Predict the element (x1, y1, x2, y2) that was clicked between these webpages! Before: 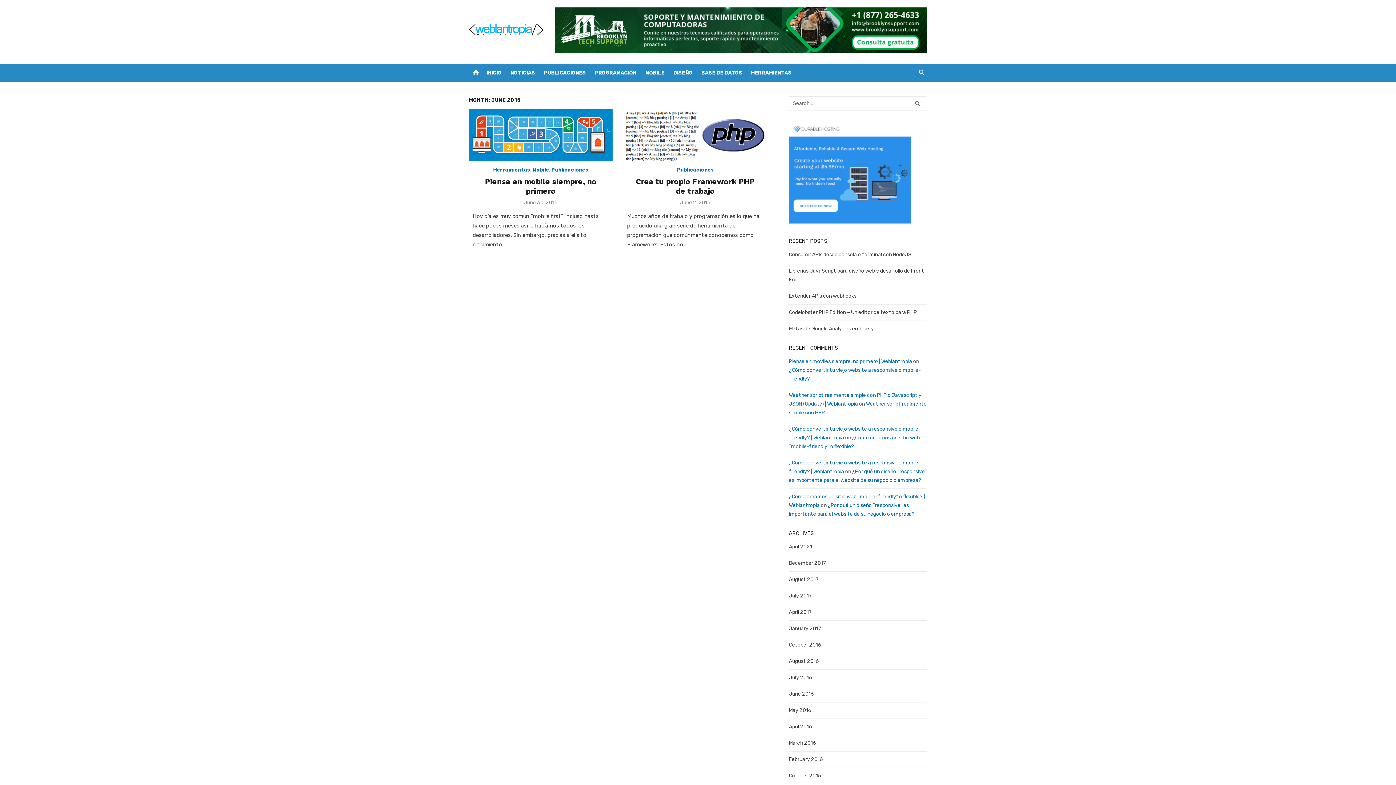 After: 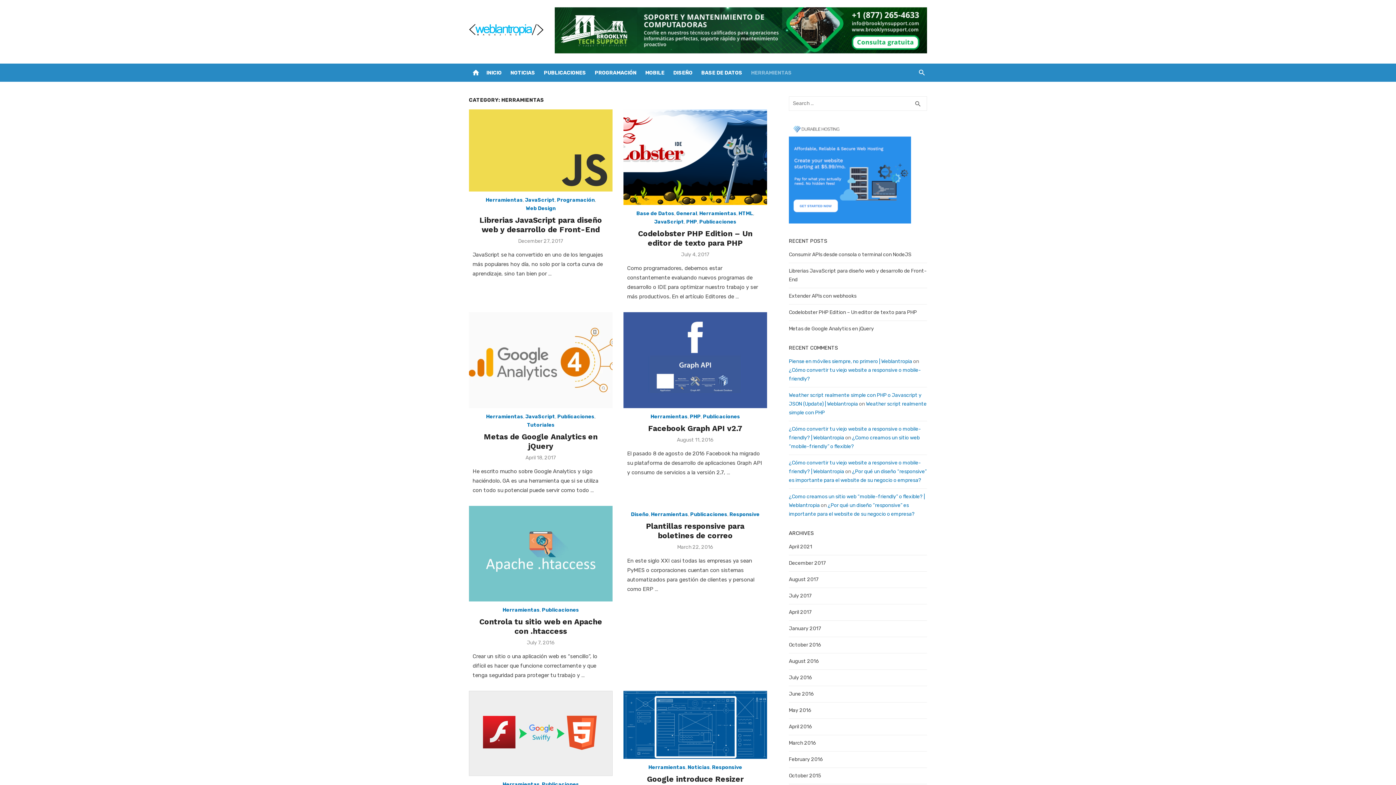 Action: bbox: (493, 166, 530, 173) label: Herramientas